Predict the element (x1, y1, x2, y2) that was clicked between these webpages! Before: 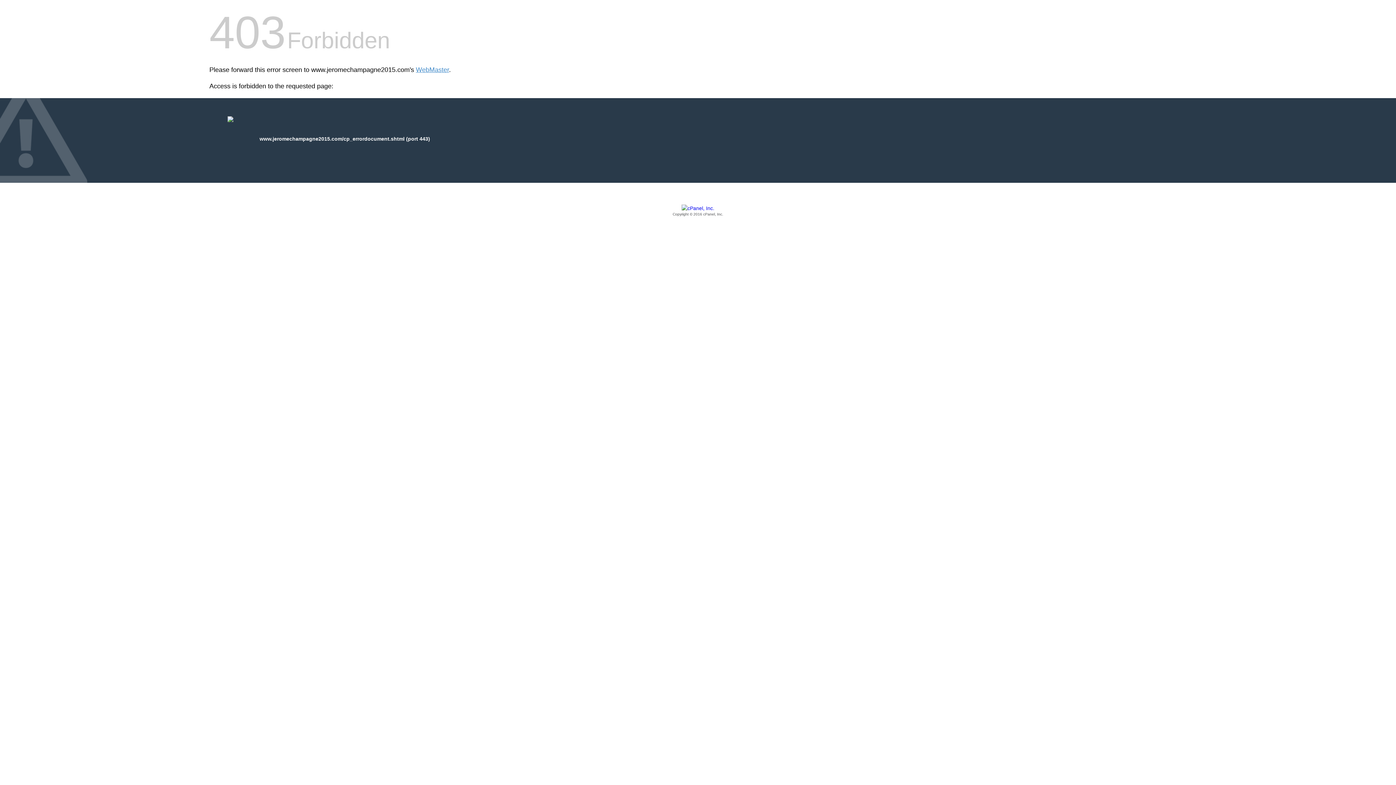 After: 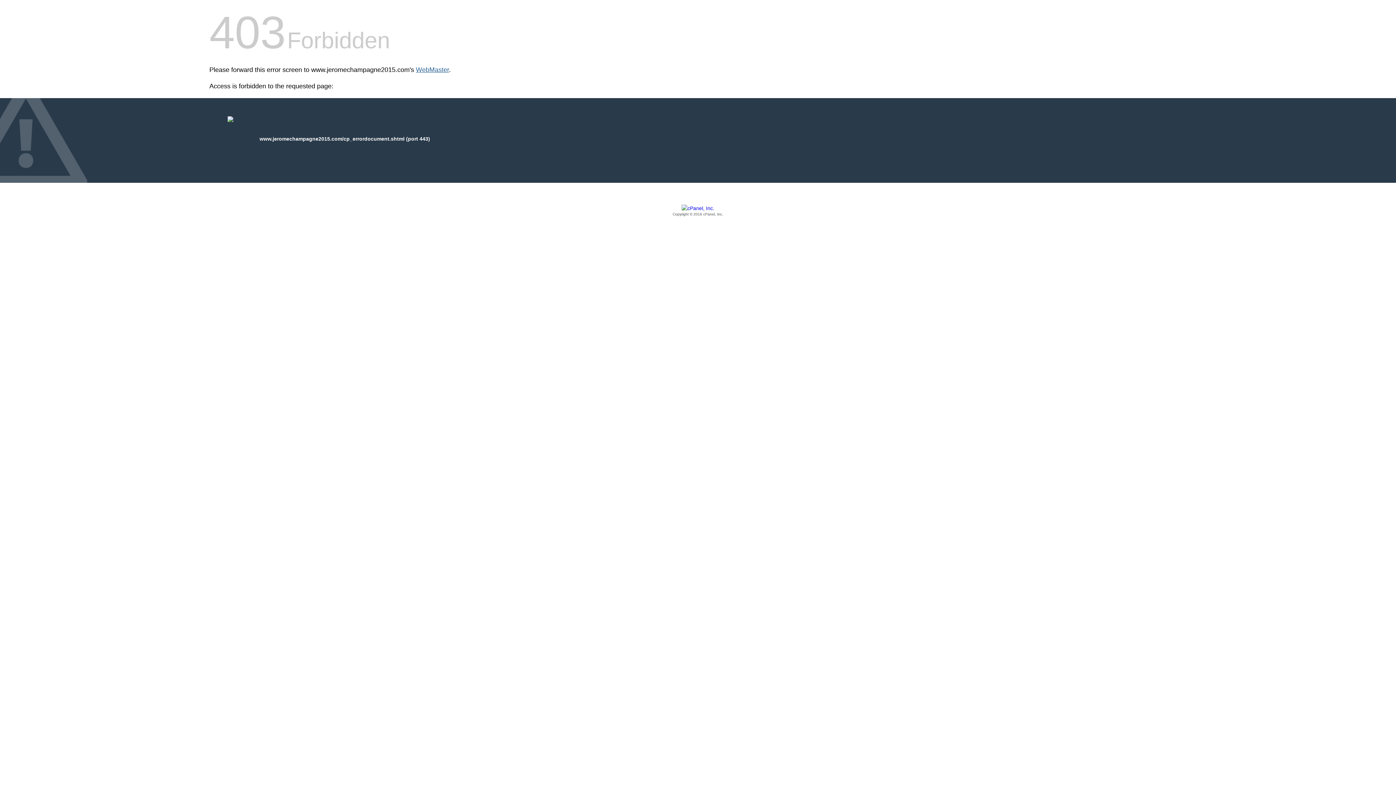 Action: bbox: (416, 66, 449, 73) label: WebMaster